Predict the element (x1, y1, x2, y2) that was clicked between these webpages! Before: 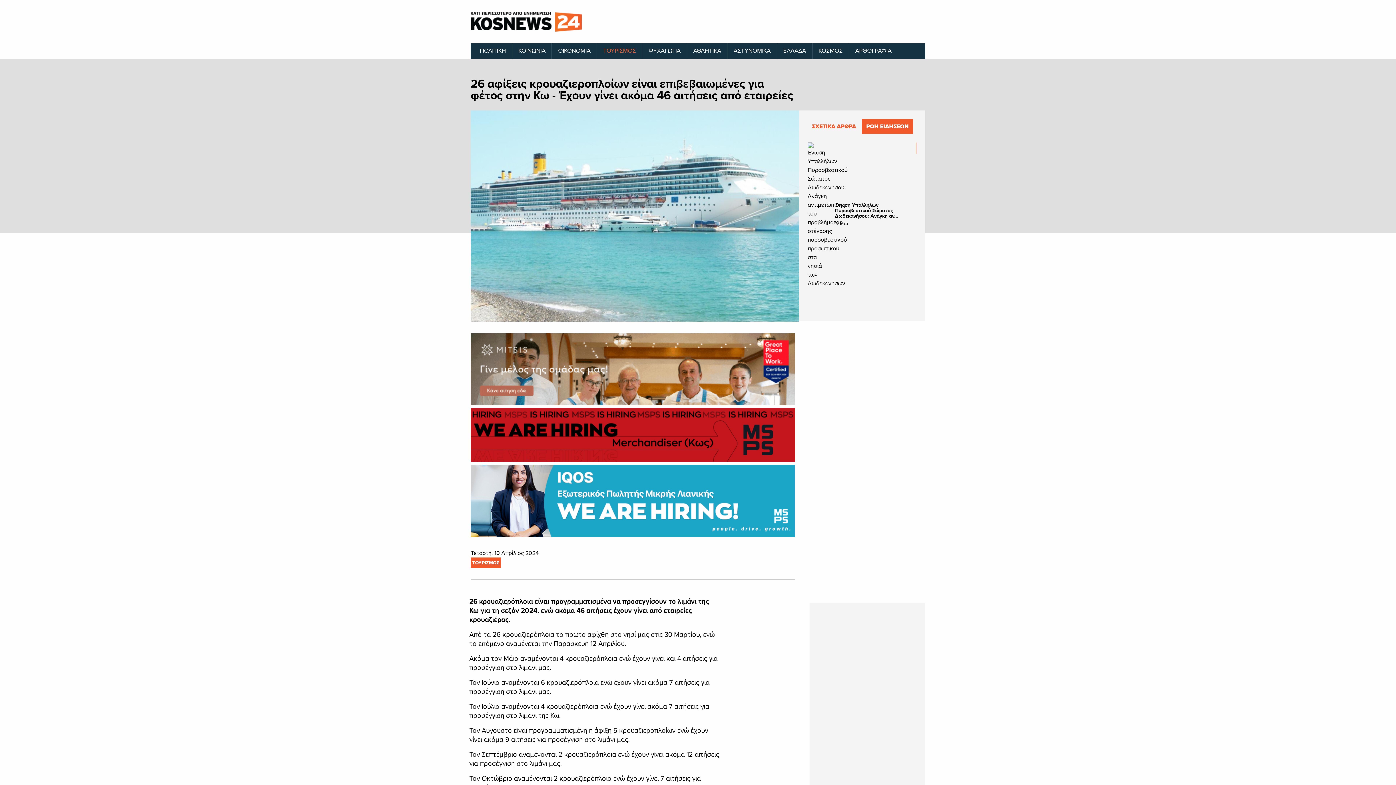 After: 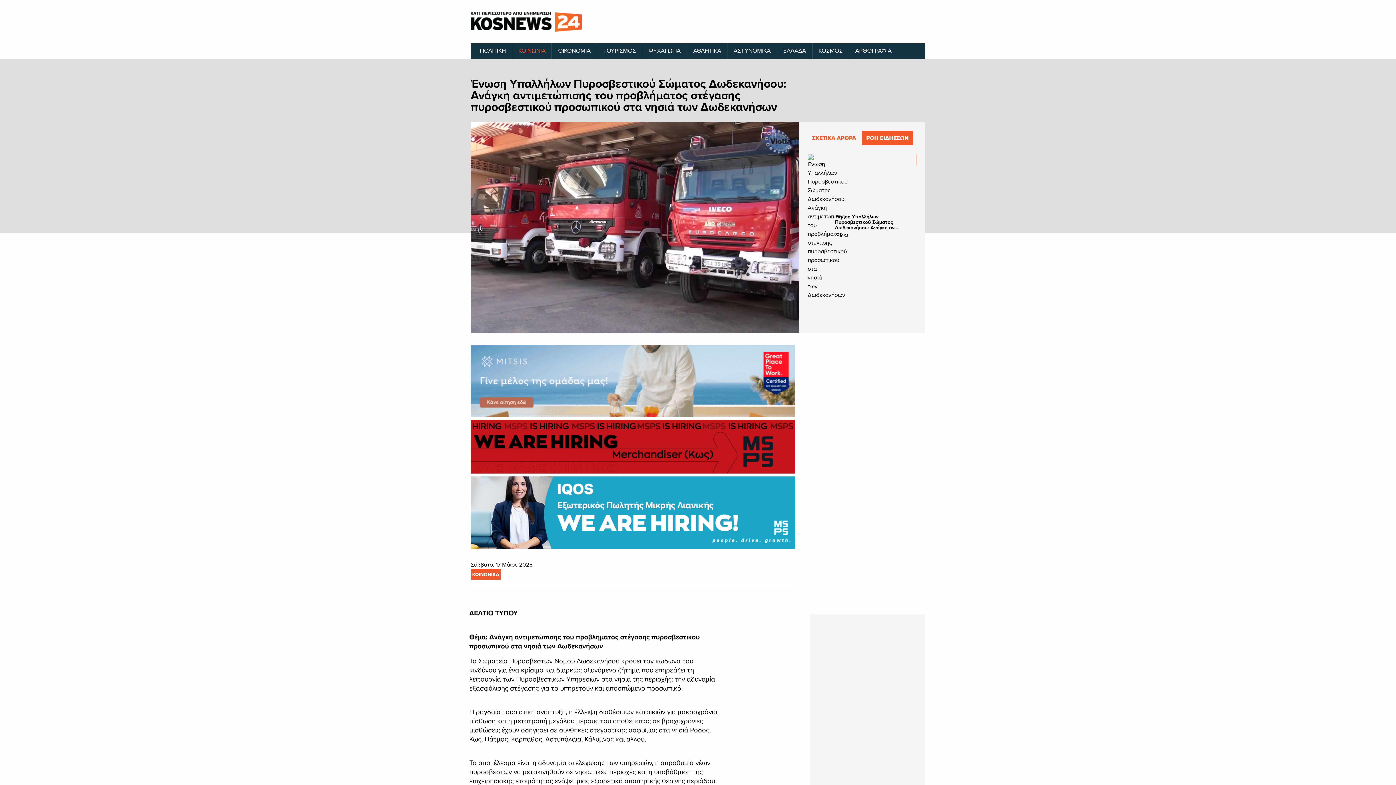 Action: label: Ένωση Υπαλλήλων Πυροσβεστικού Σώματος Δωδεκανήσου: Ανάγκη αν... bbox: (835, 202, 898, 219)